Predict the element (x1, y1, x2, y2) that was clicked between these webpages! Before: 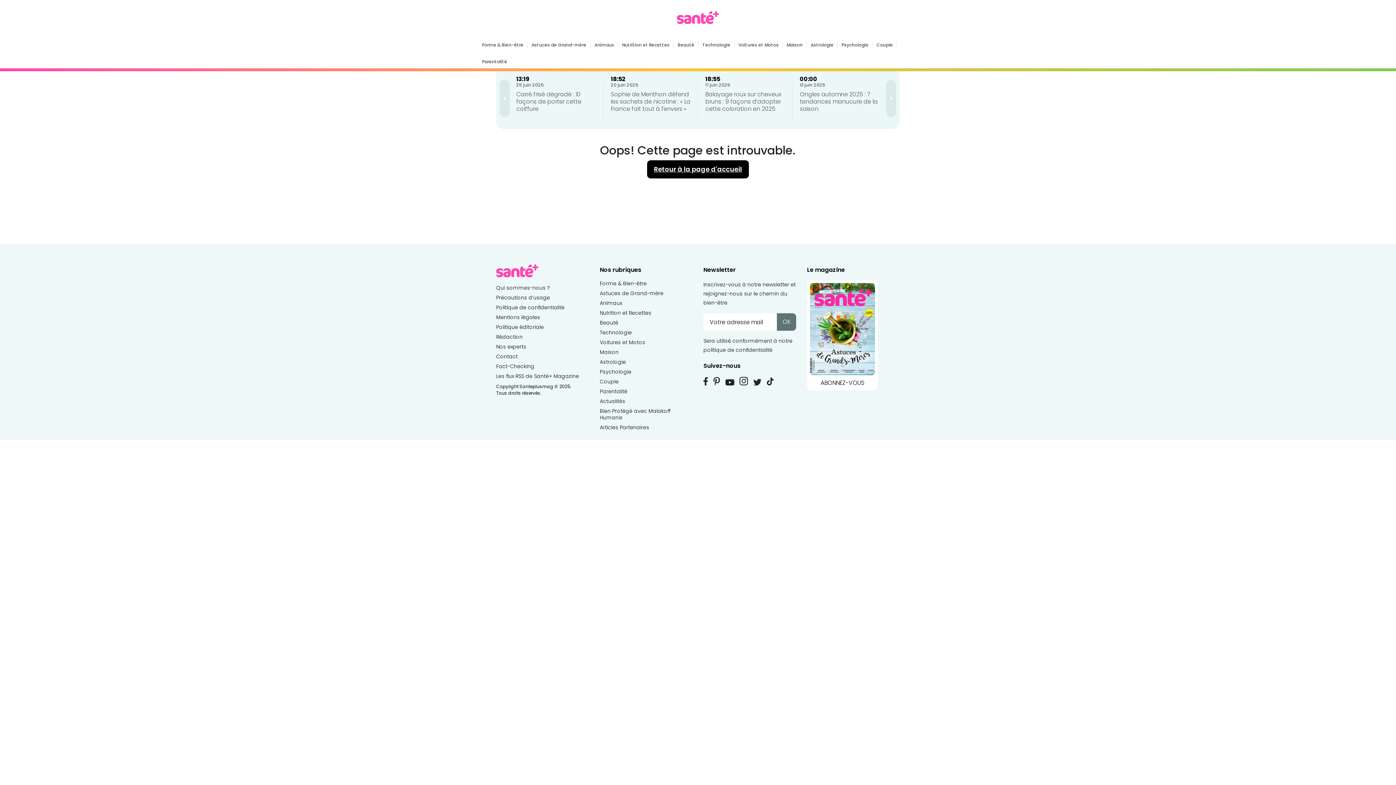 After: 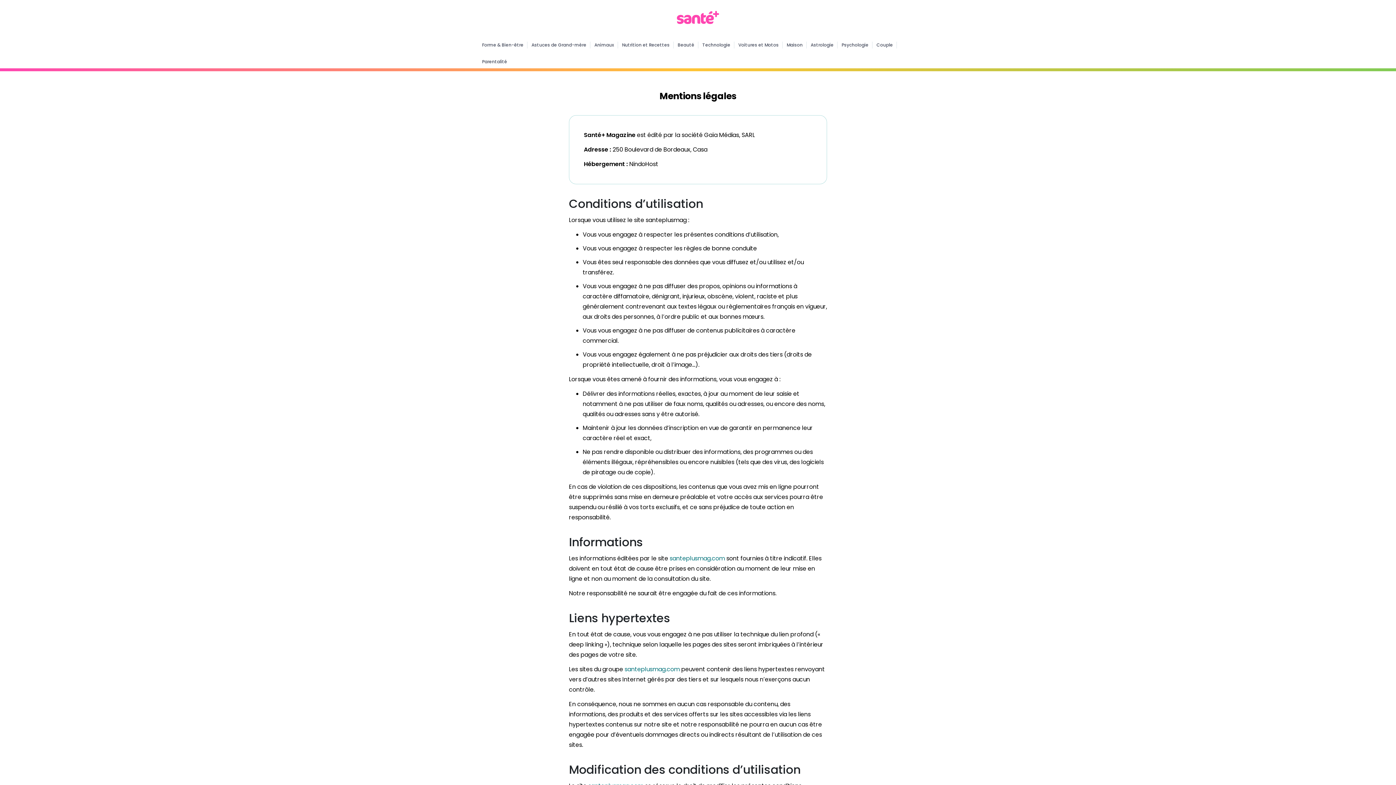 Action: bbox: (496, 313, 540, 321) label: Mentions légales